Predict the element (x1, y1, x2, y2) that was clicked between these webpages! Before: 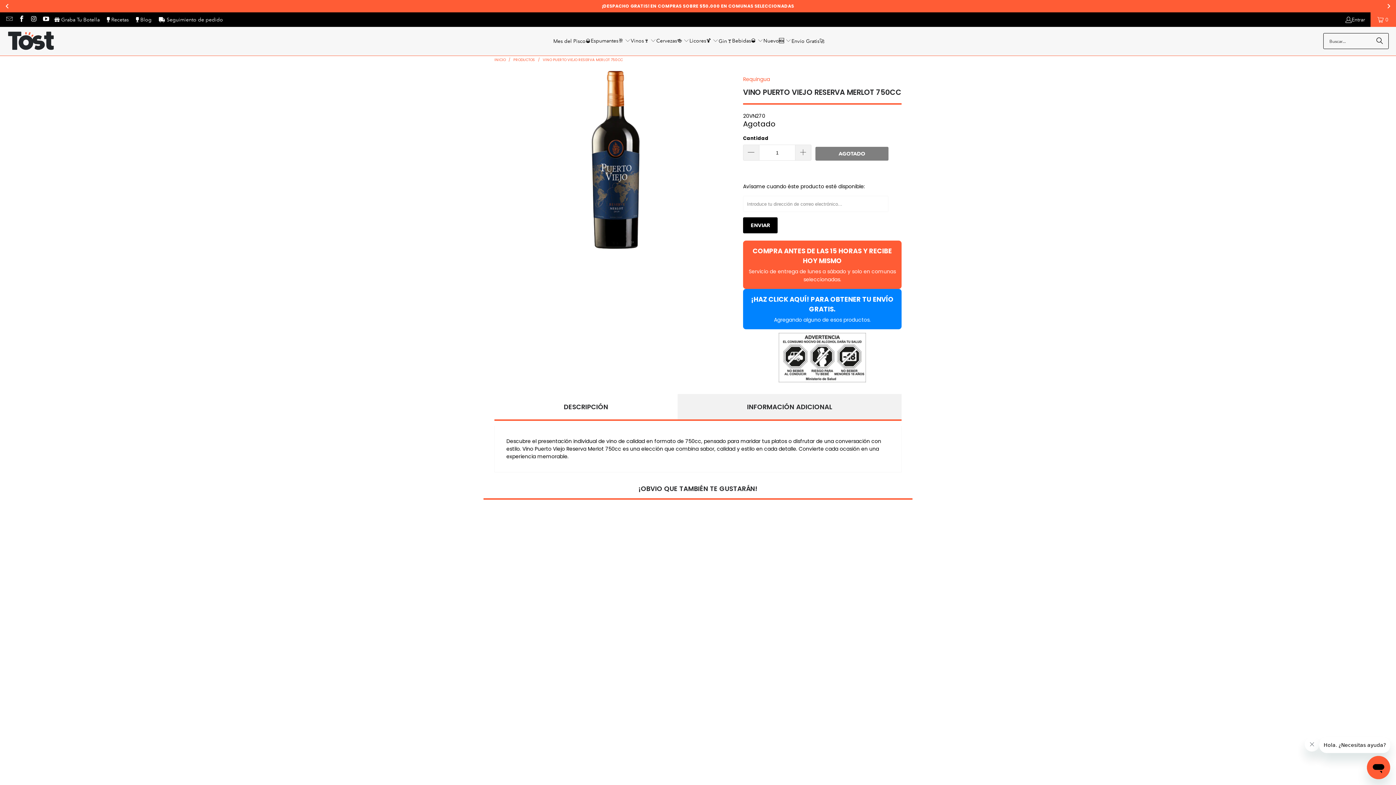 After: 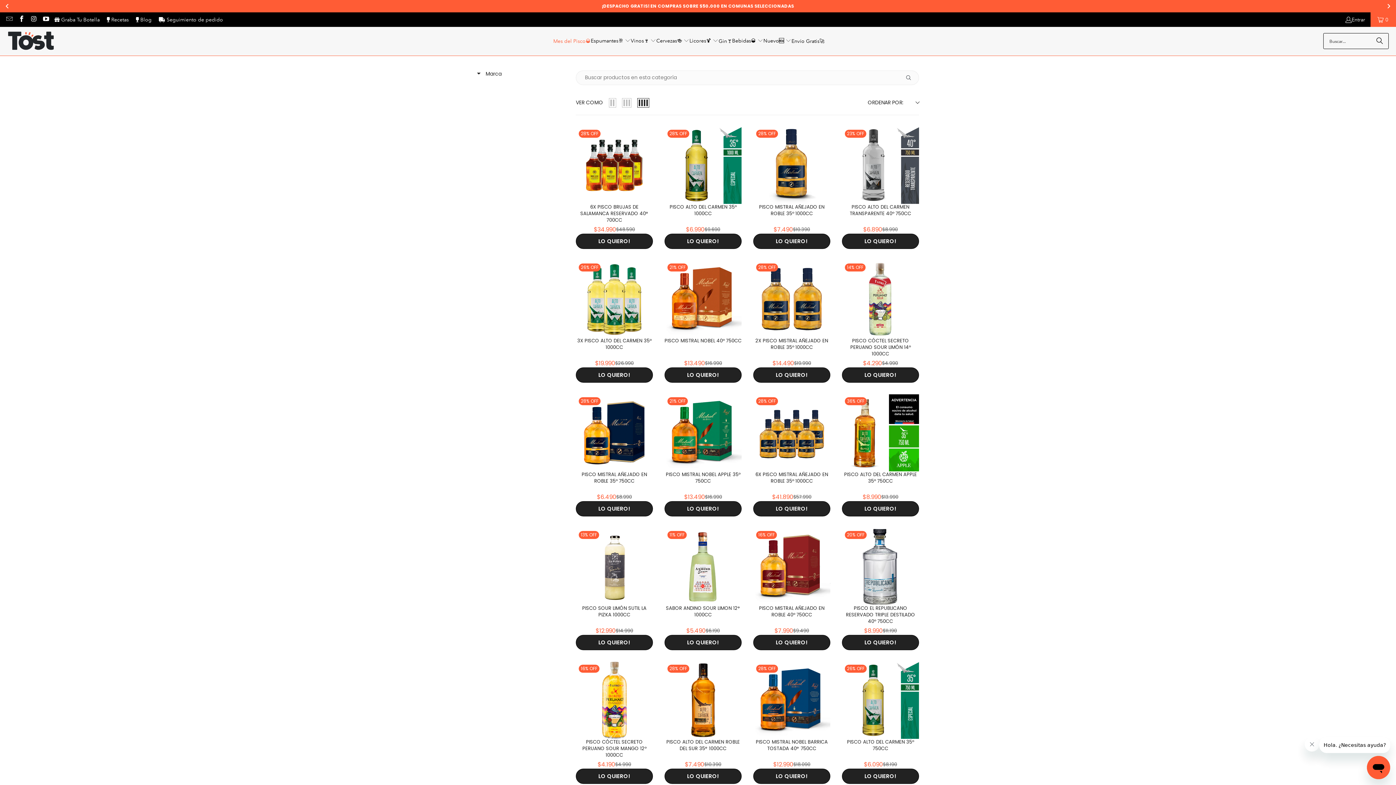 Action: label: Mes del Pisco🥃 bbox: (553, 32, 590, 49)